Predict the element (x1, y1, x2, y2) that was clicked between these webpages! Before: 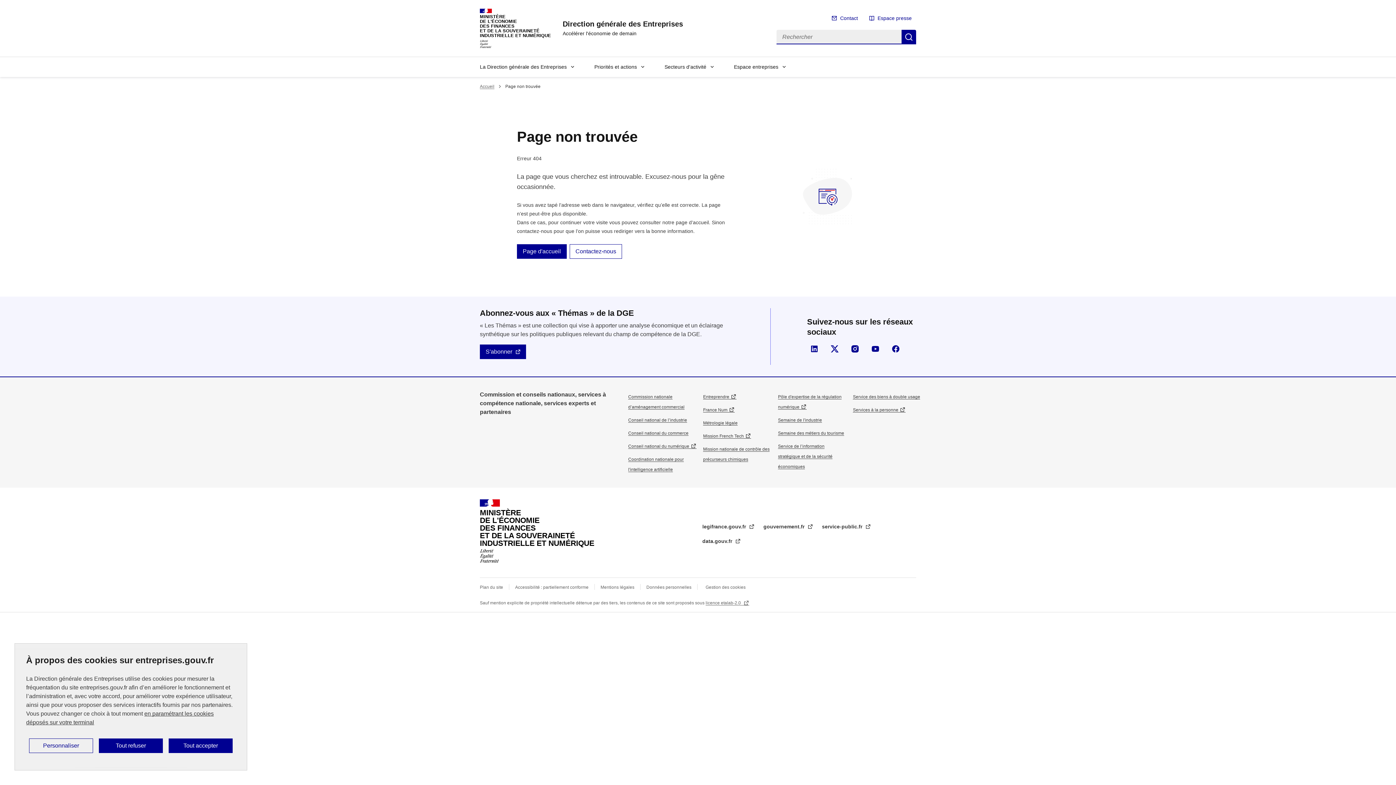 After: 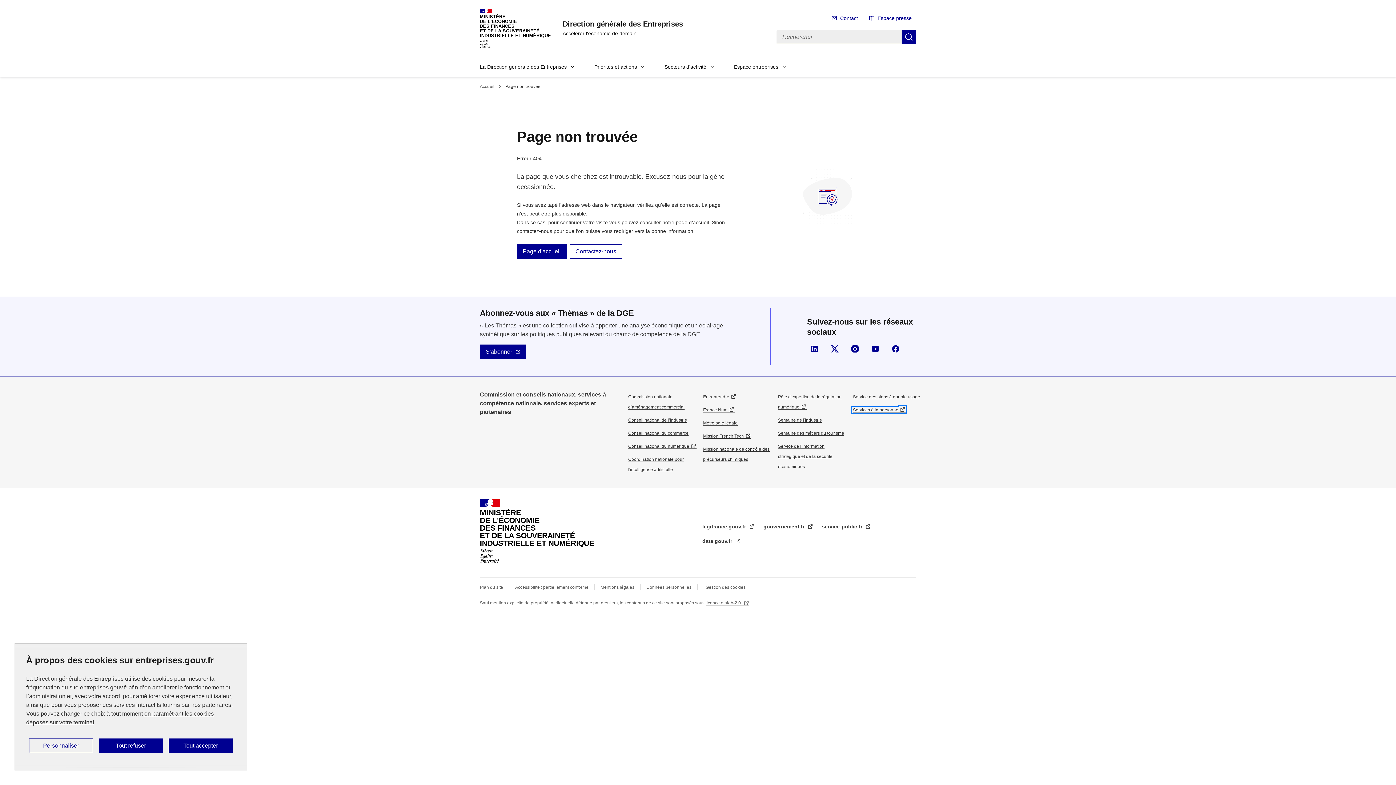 Action: bbox: (853, 407, 905, 412) label: Services à la personne